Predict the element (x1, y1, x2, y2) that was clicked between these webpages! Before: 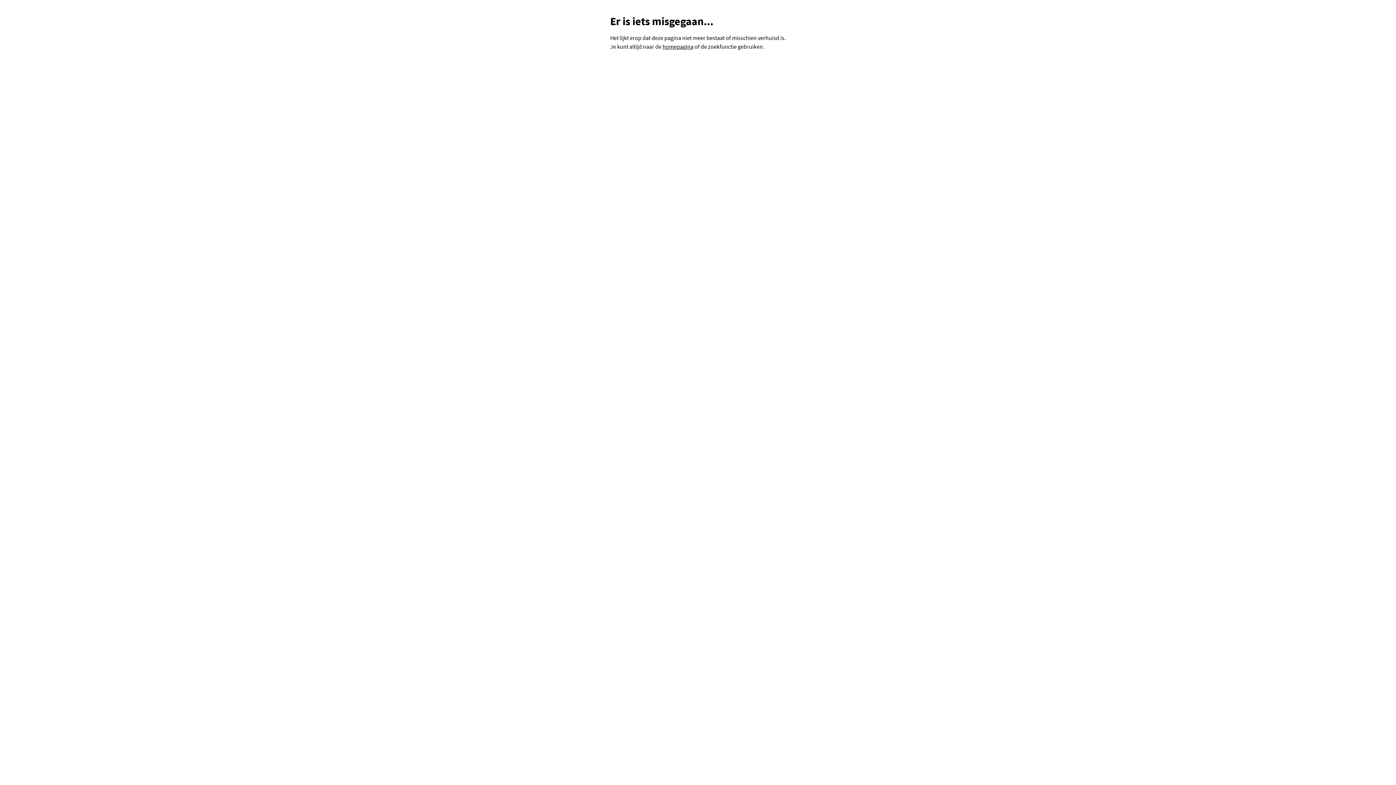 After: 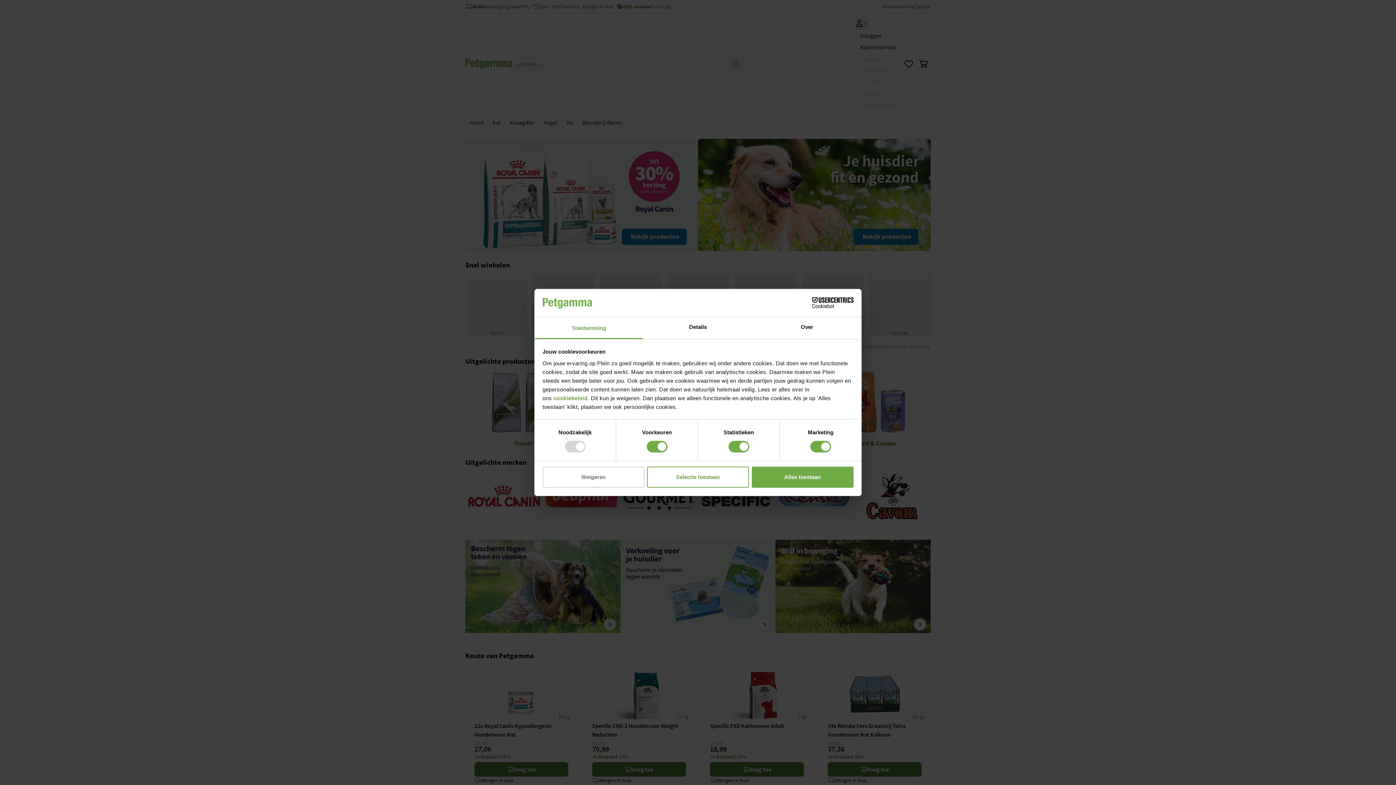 Action: label: homepagina bbox: (662, 42, 693, 50)